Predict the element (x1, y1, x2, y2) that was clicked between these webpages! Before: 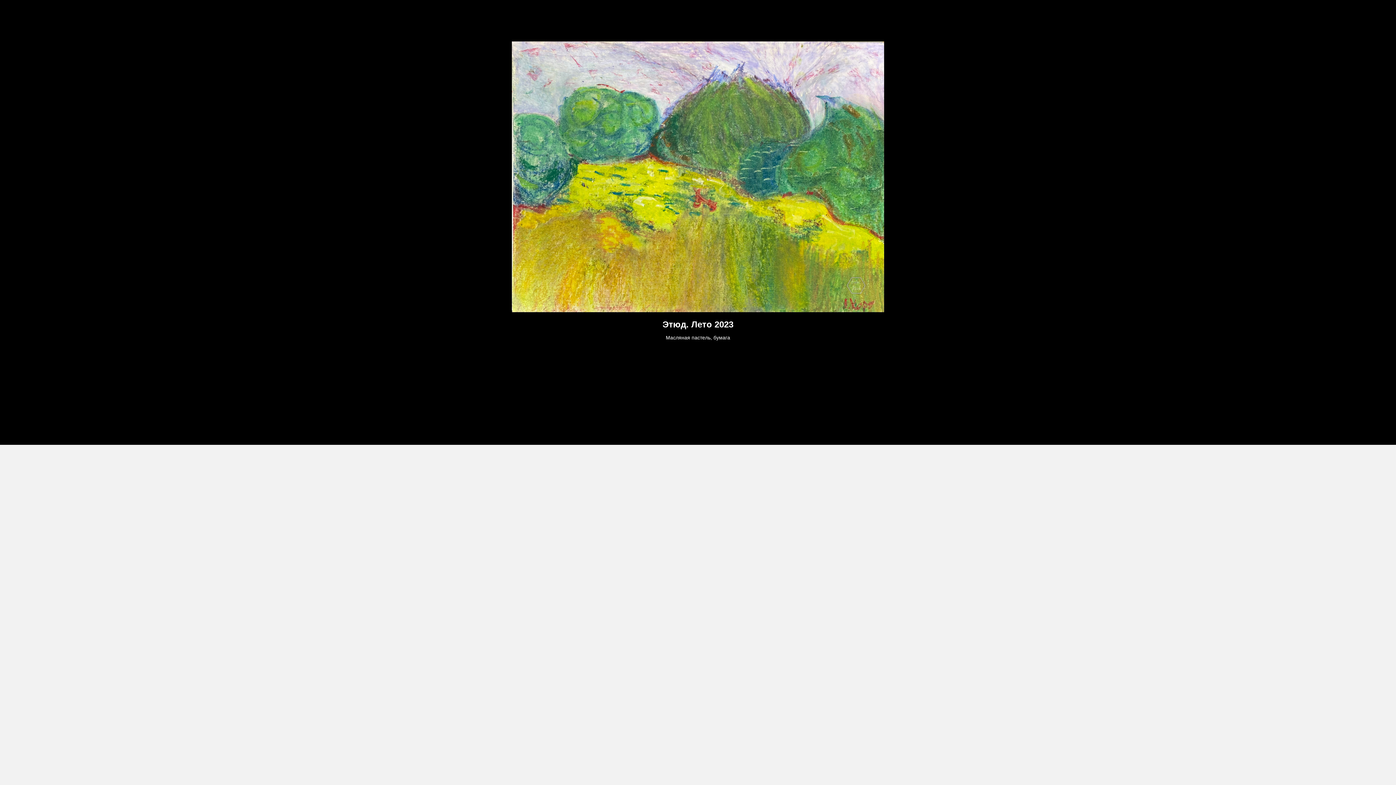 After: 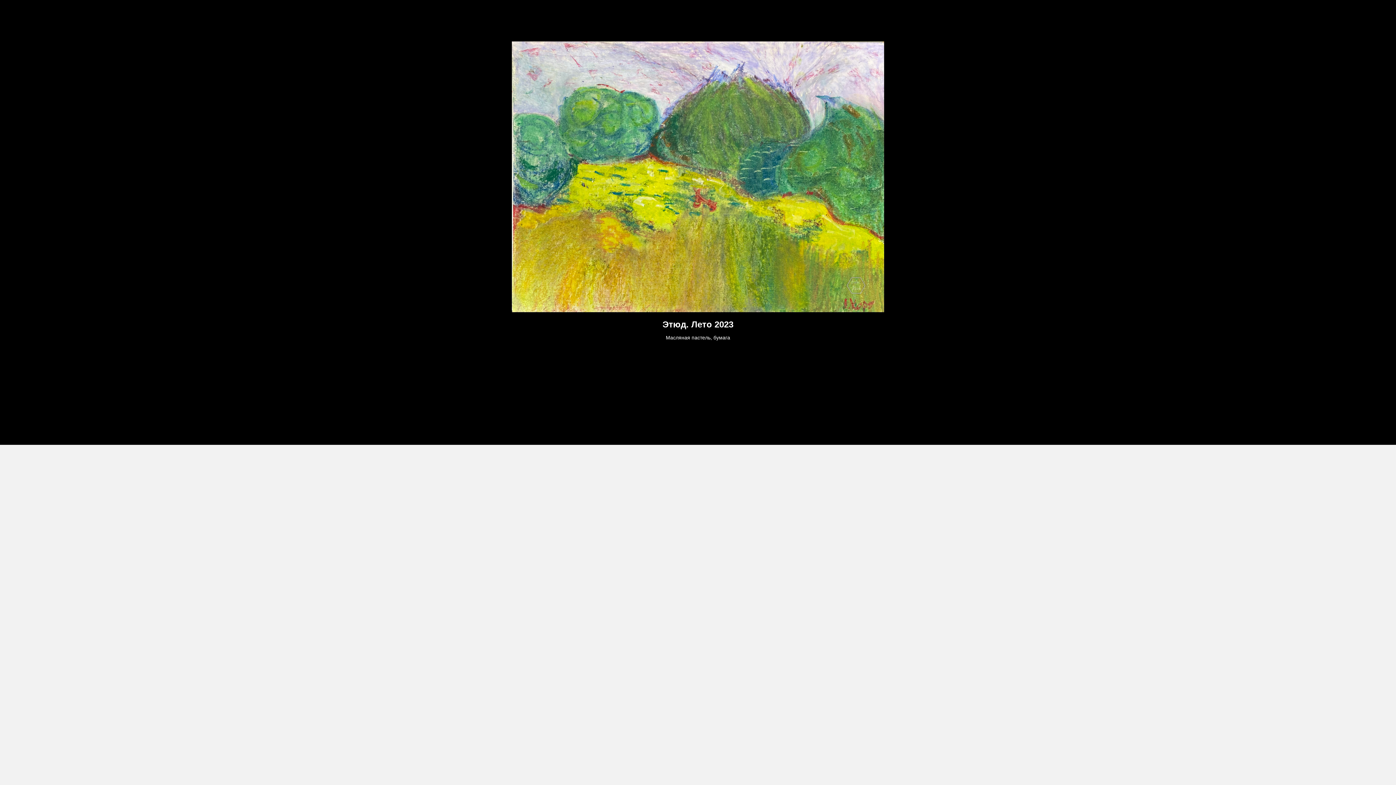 Action: bbox: (238, 41, 1158, 312)